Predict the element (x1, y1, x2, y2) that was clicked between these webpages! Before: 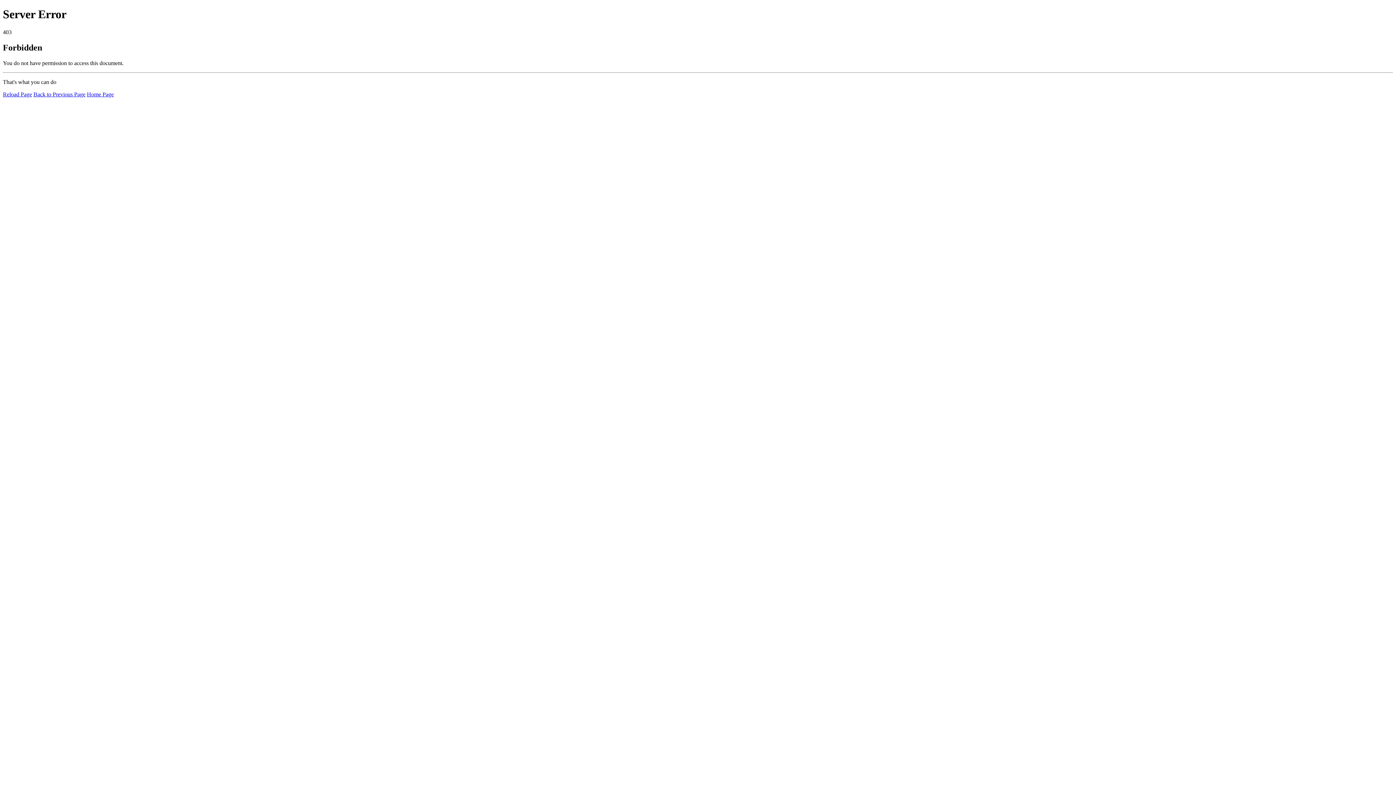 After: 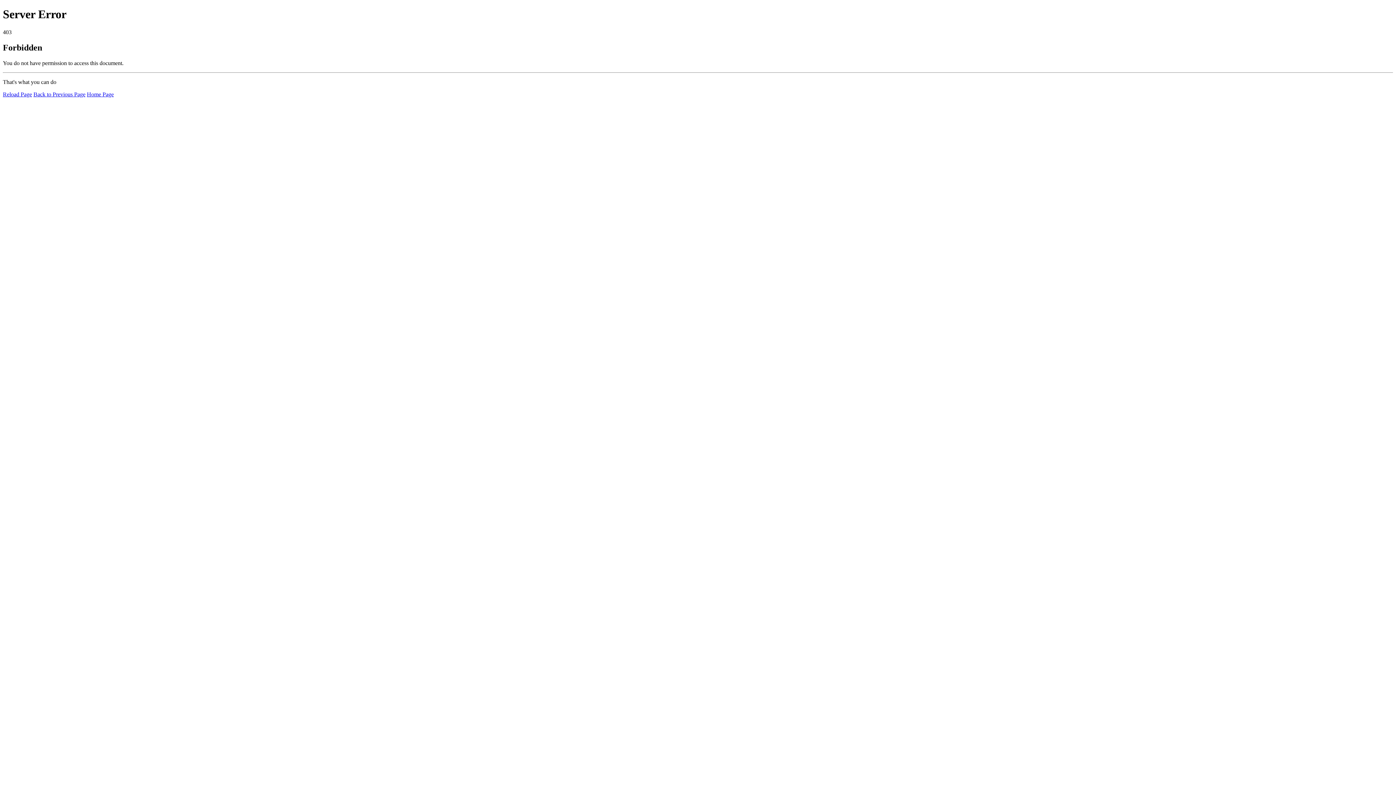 Action: label: Reload Page bbox: (2, 91, 32, 97)